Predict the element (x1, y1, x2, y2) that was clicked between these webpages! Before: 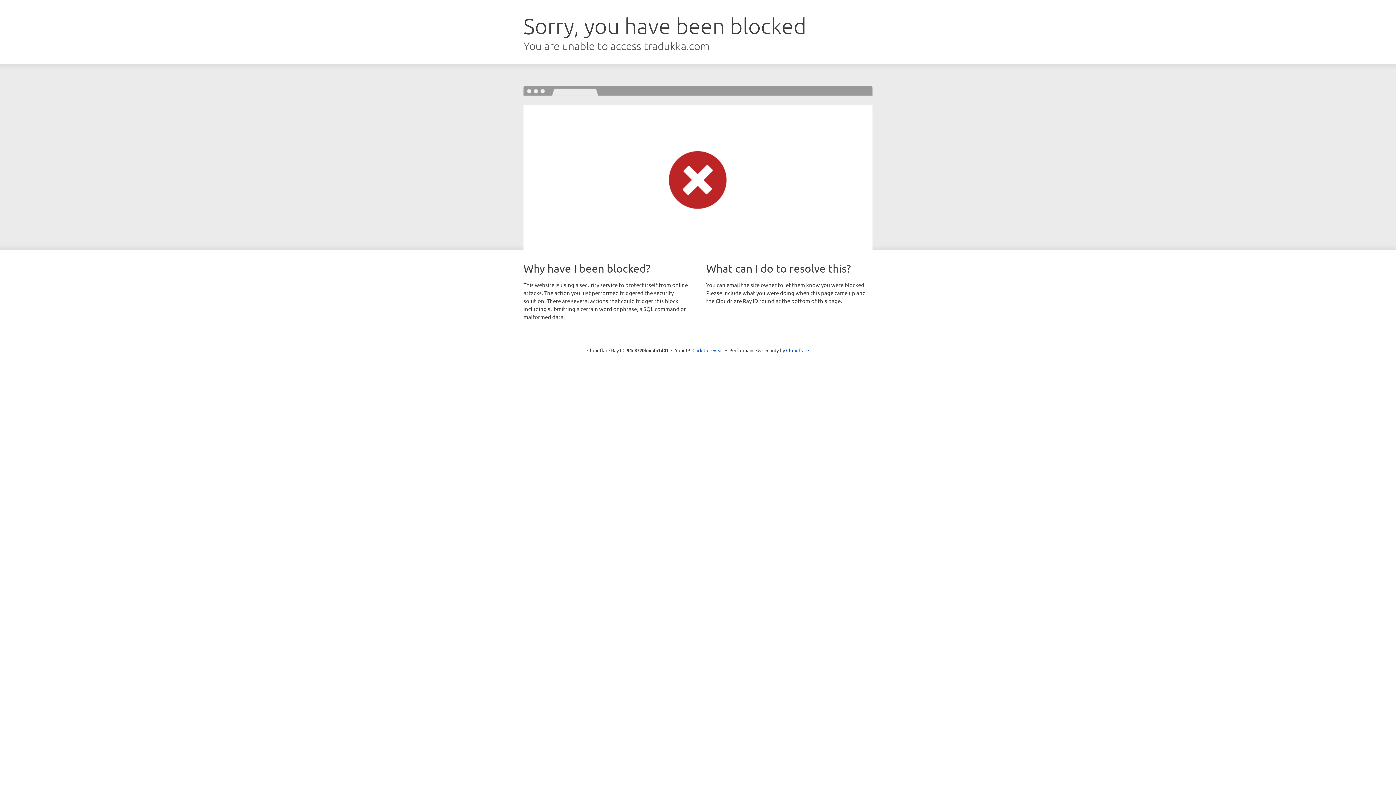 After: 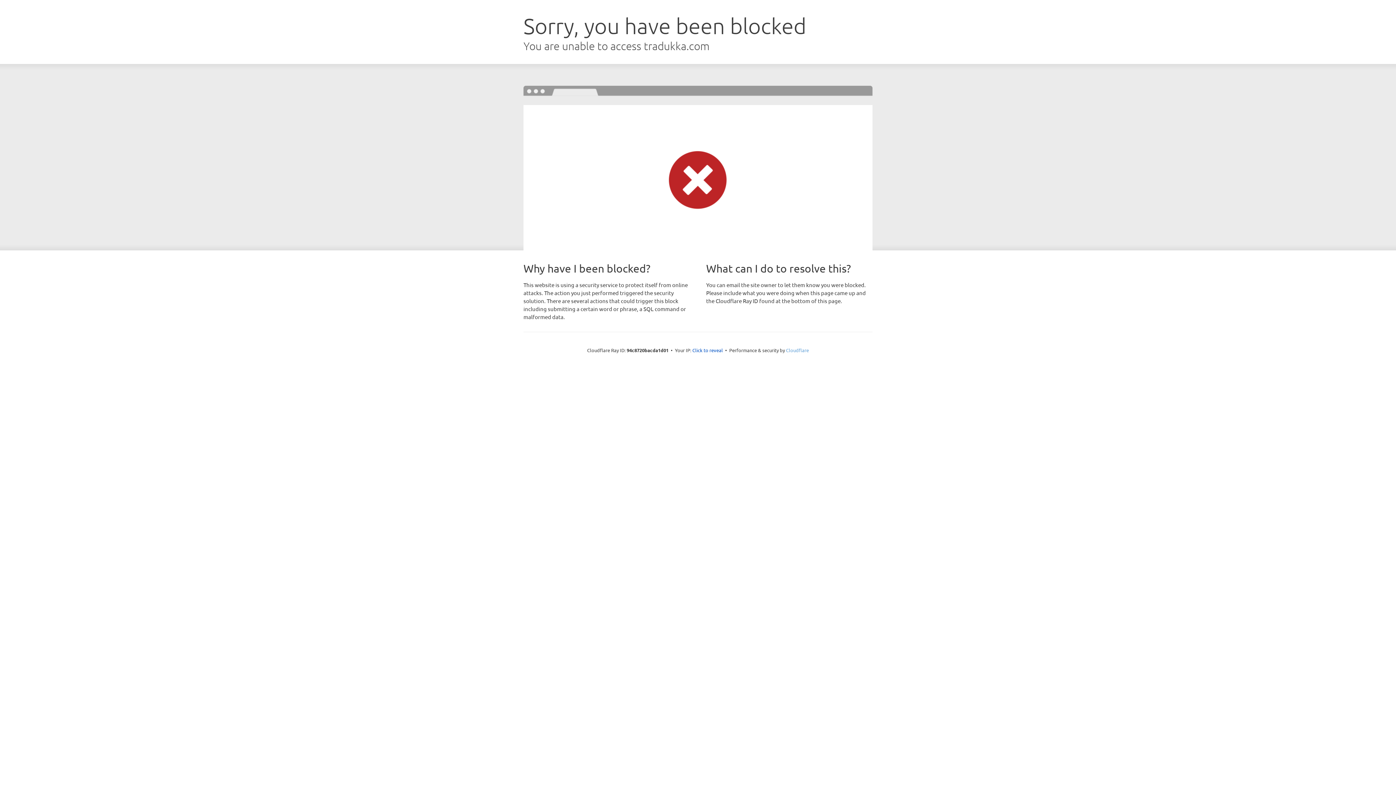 Action: label: Cloudflare bbox: (786, 347, 809, 353)